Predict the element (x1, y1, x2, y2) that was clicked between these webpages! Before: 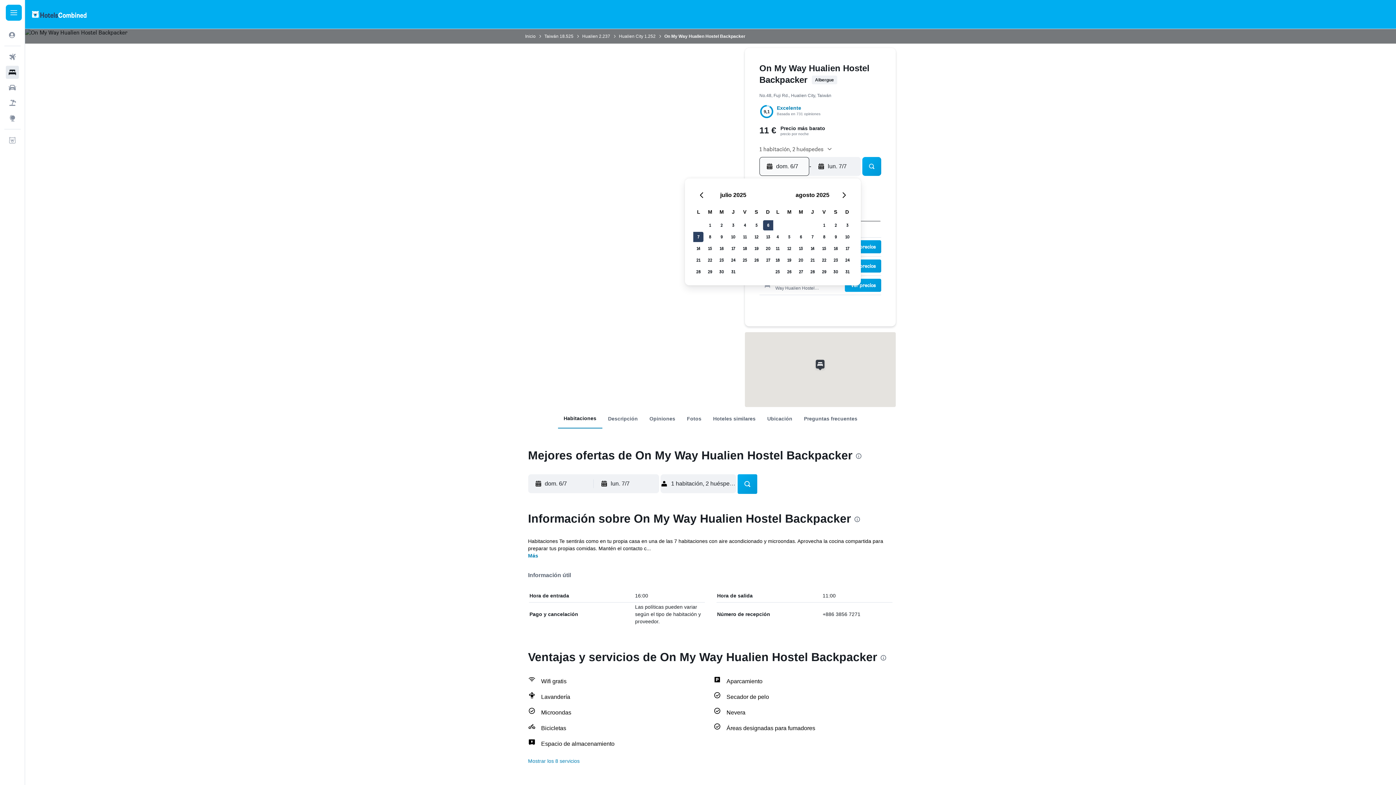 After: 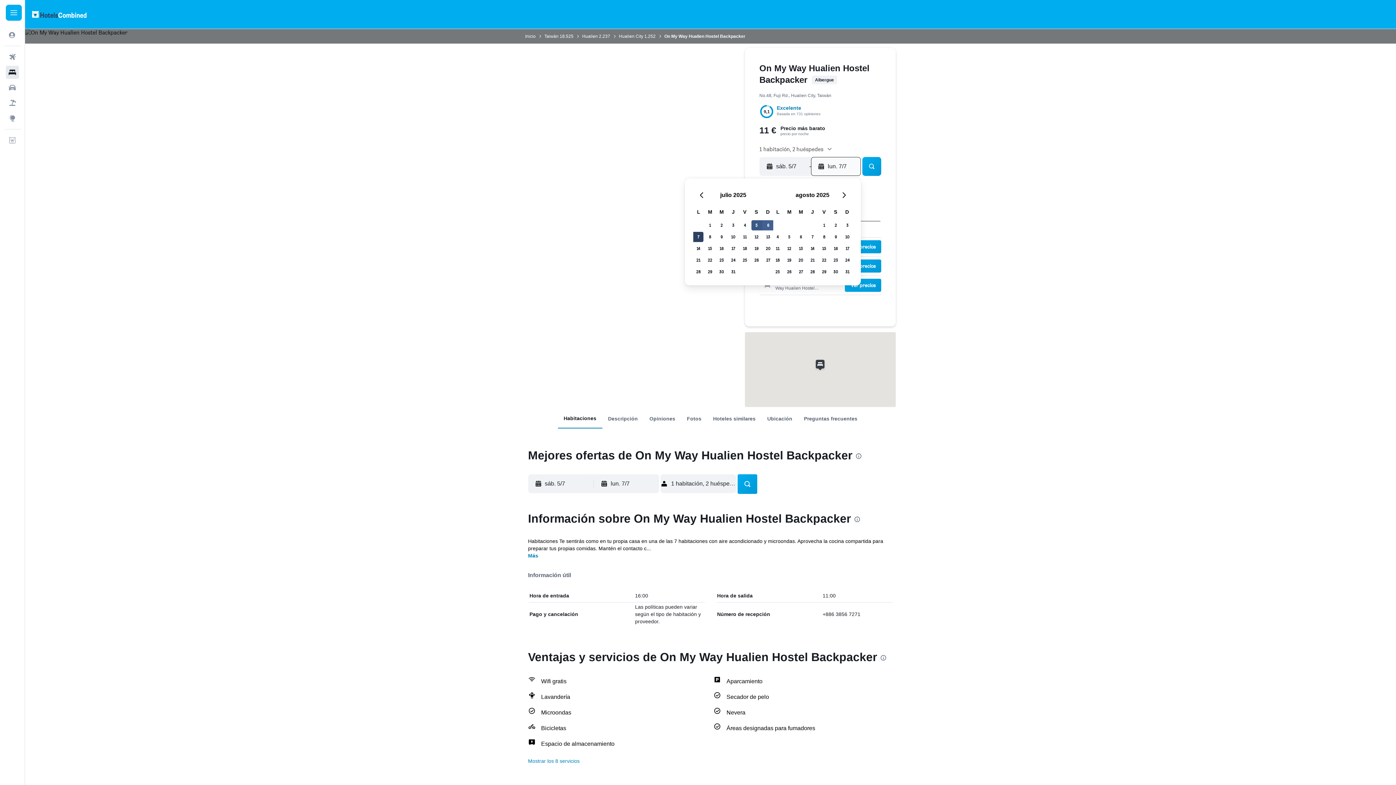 Action: bbox: (750, 219, 762, 231) label: 5 de julio de 2025